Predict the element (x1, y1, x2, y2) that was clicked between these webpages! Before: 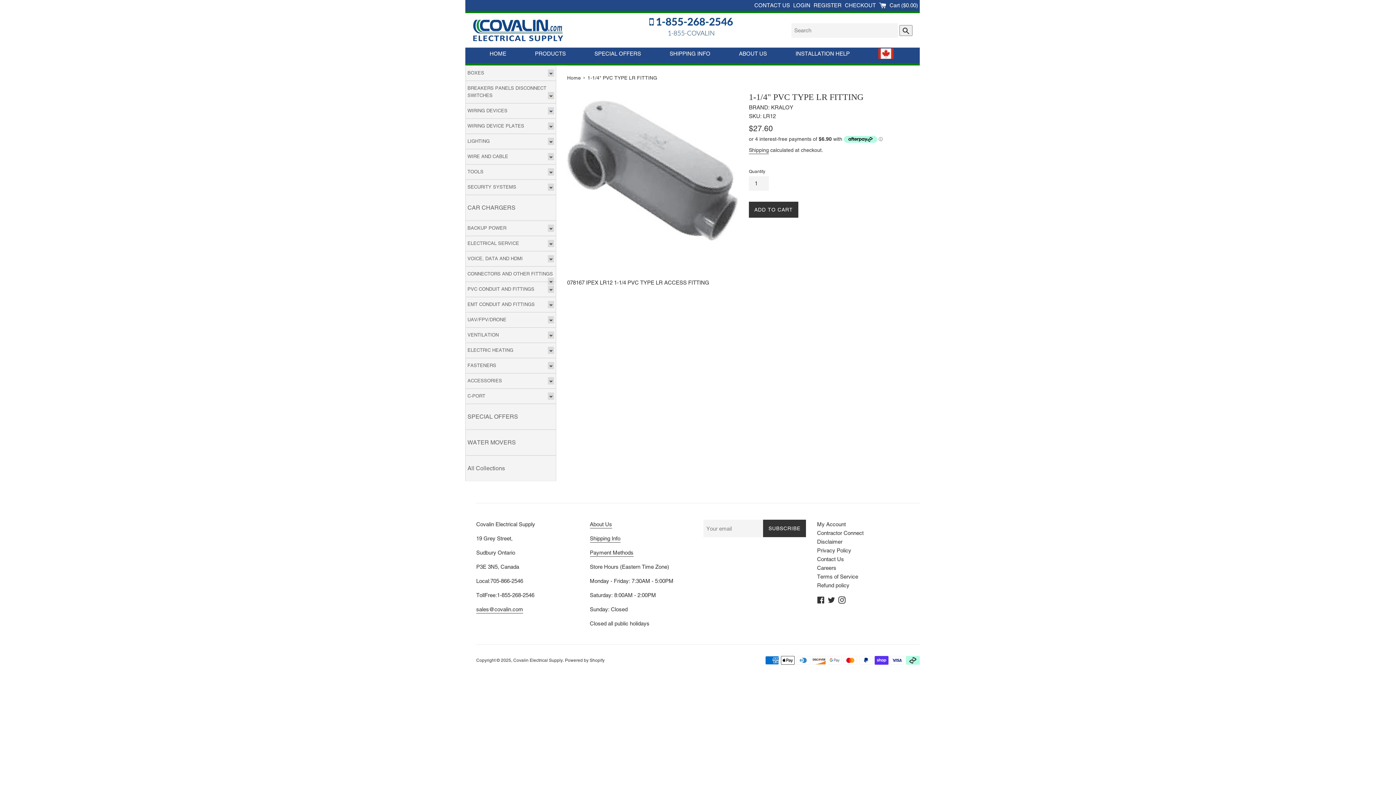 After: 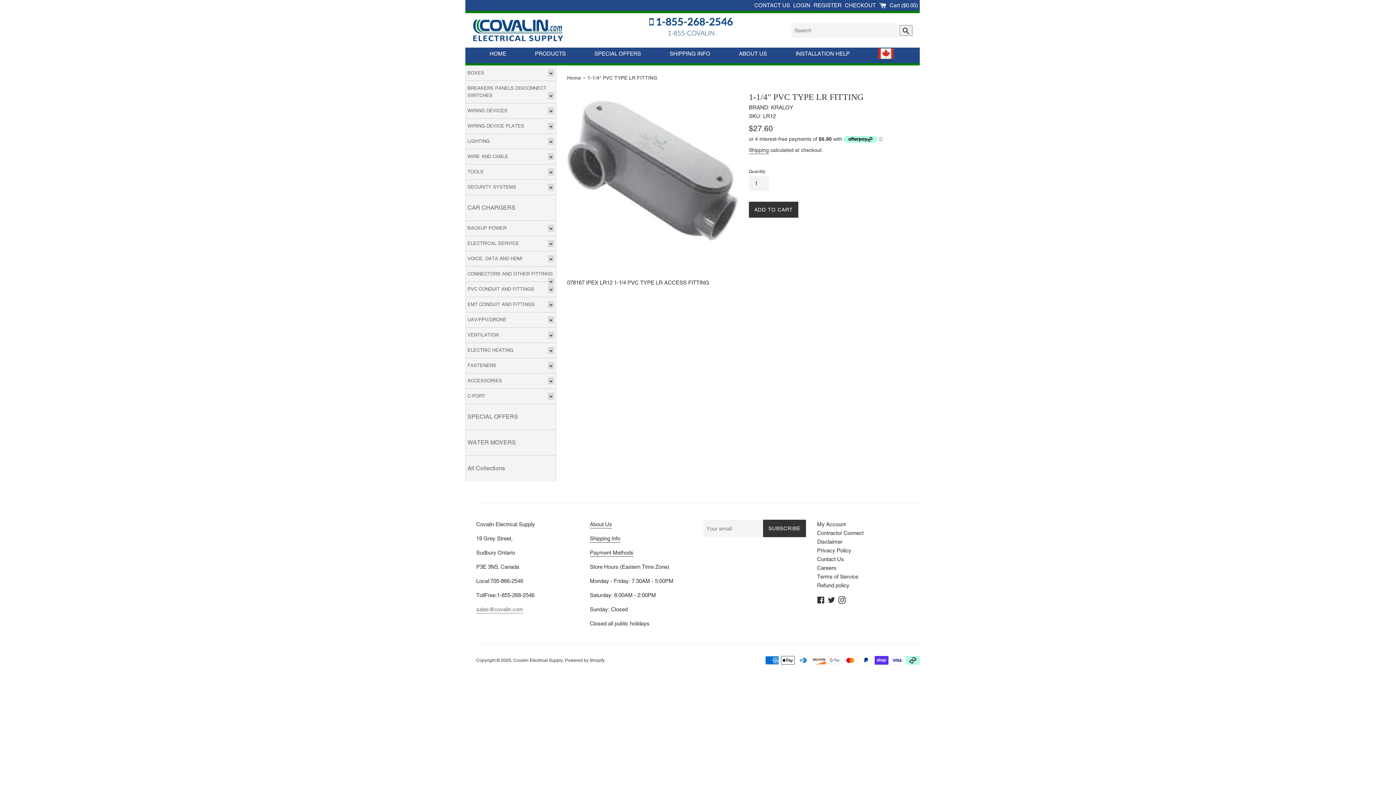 Action: label: sales@covalin.com bbox: (476, 606, 523, 613)